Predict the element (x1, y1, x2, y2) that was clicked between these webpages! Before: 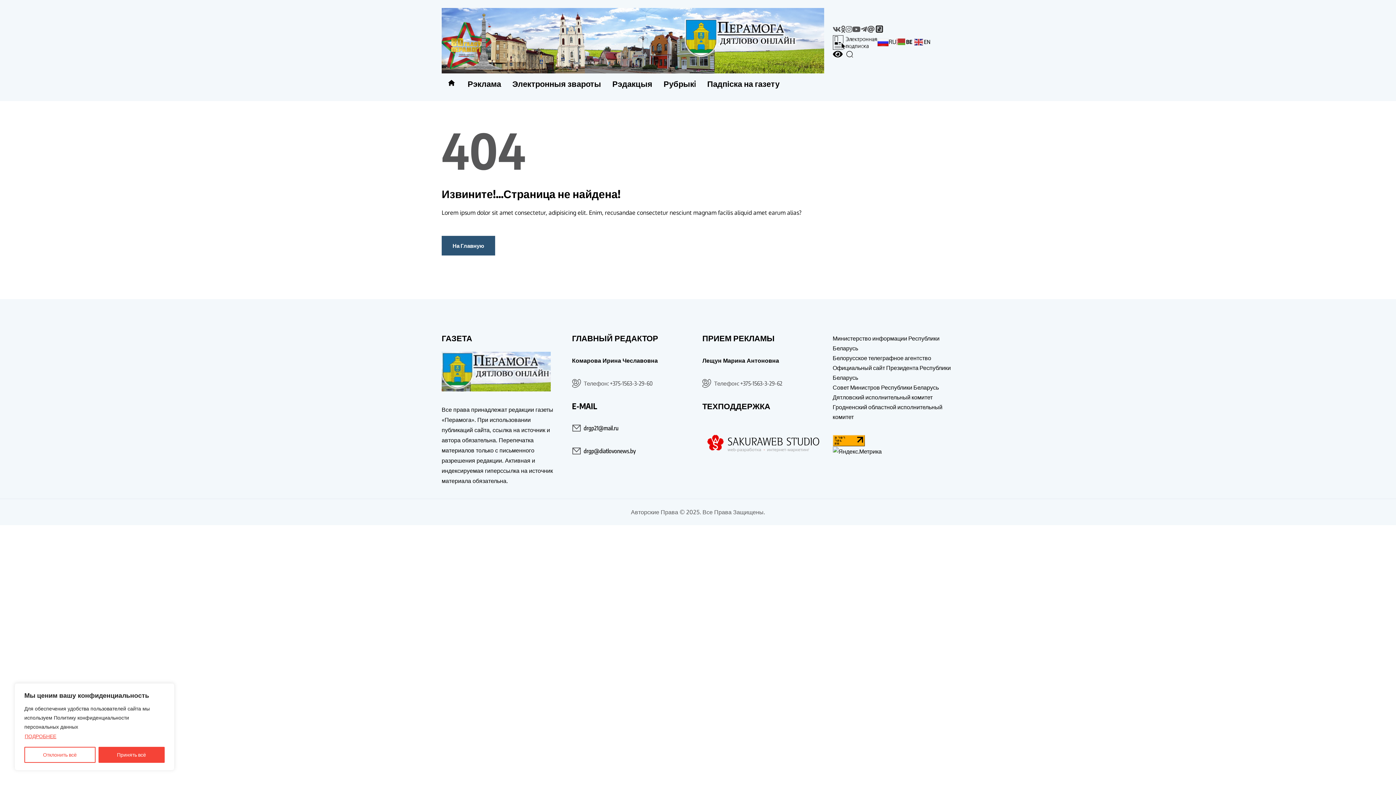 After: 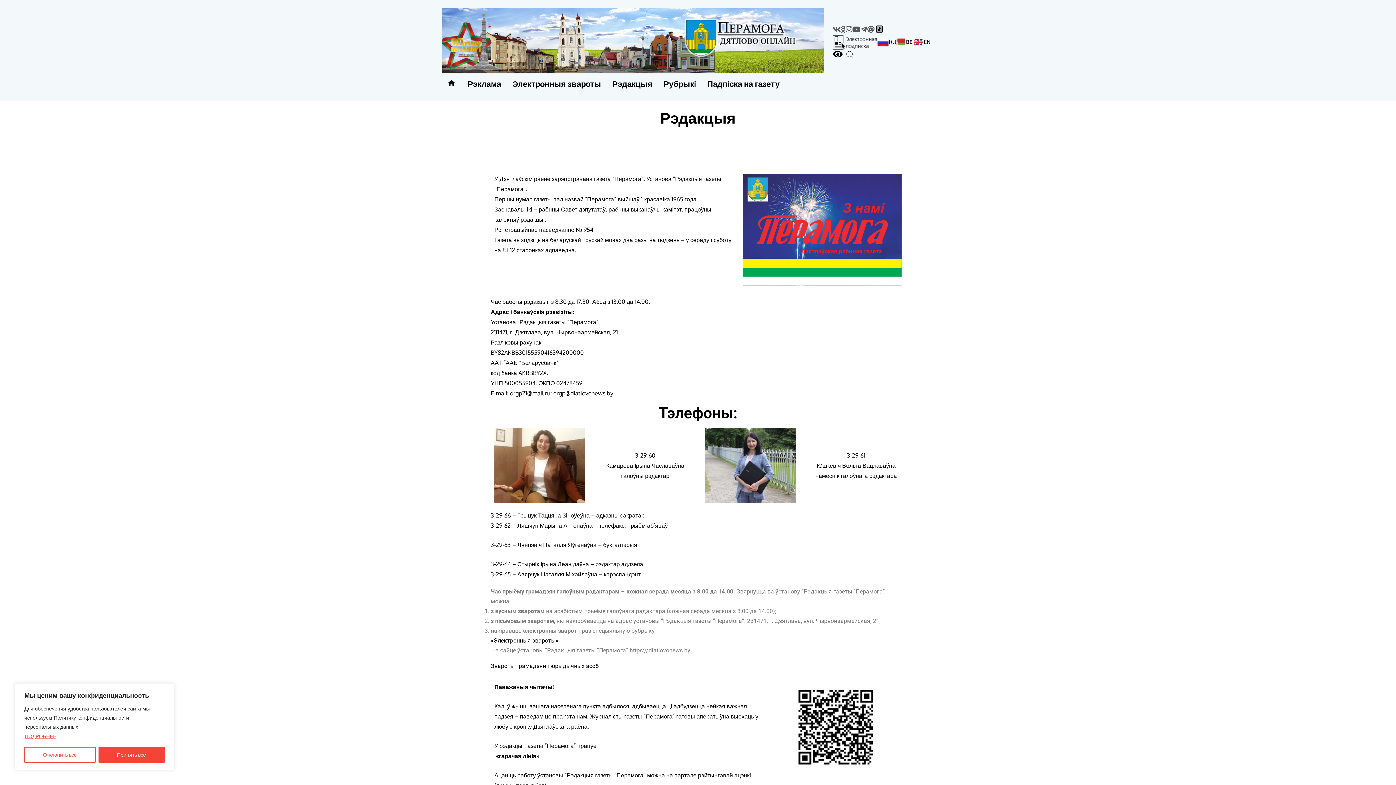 Action: label: Рэдакцыя bbox: (612, 79, 652, 87)